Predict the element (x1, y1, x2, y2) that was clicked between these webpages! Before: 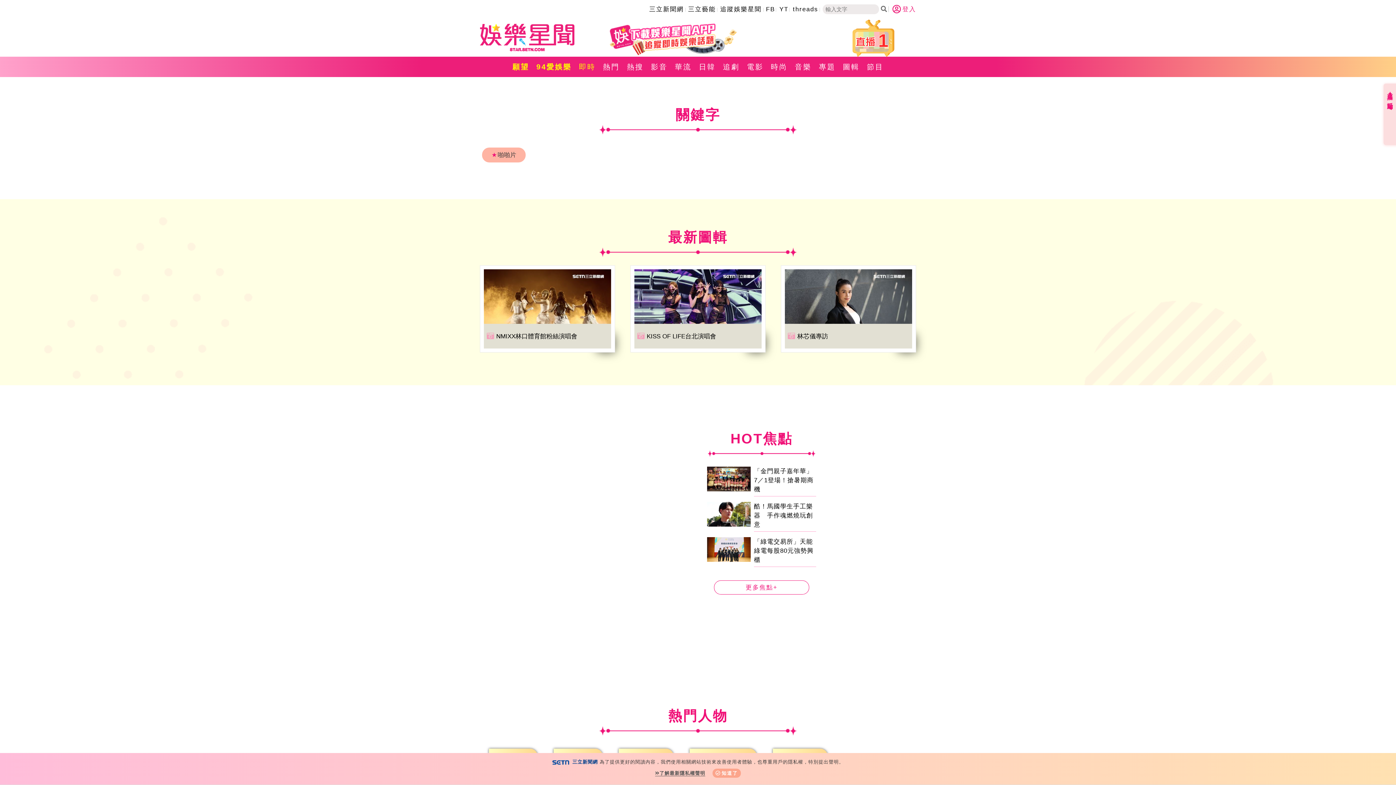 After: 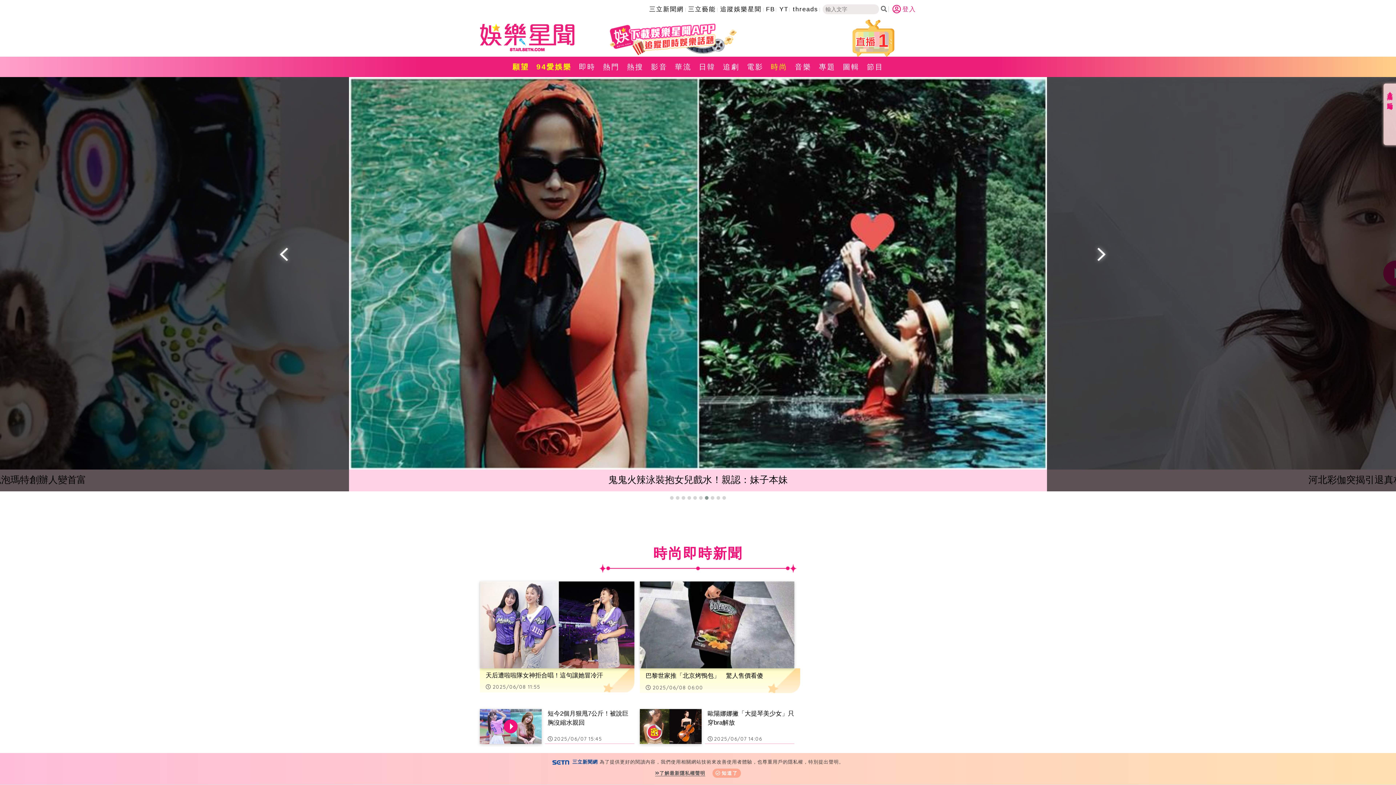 Action: label: 時尚 bbox: (767, 56, 791, 77)